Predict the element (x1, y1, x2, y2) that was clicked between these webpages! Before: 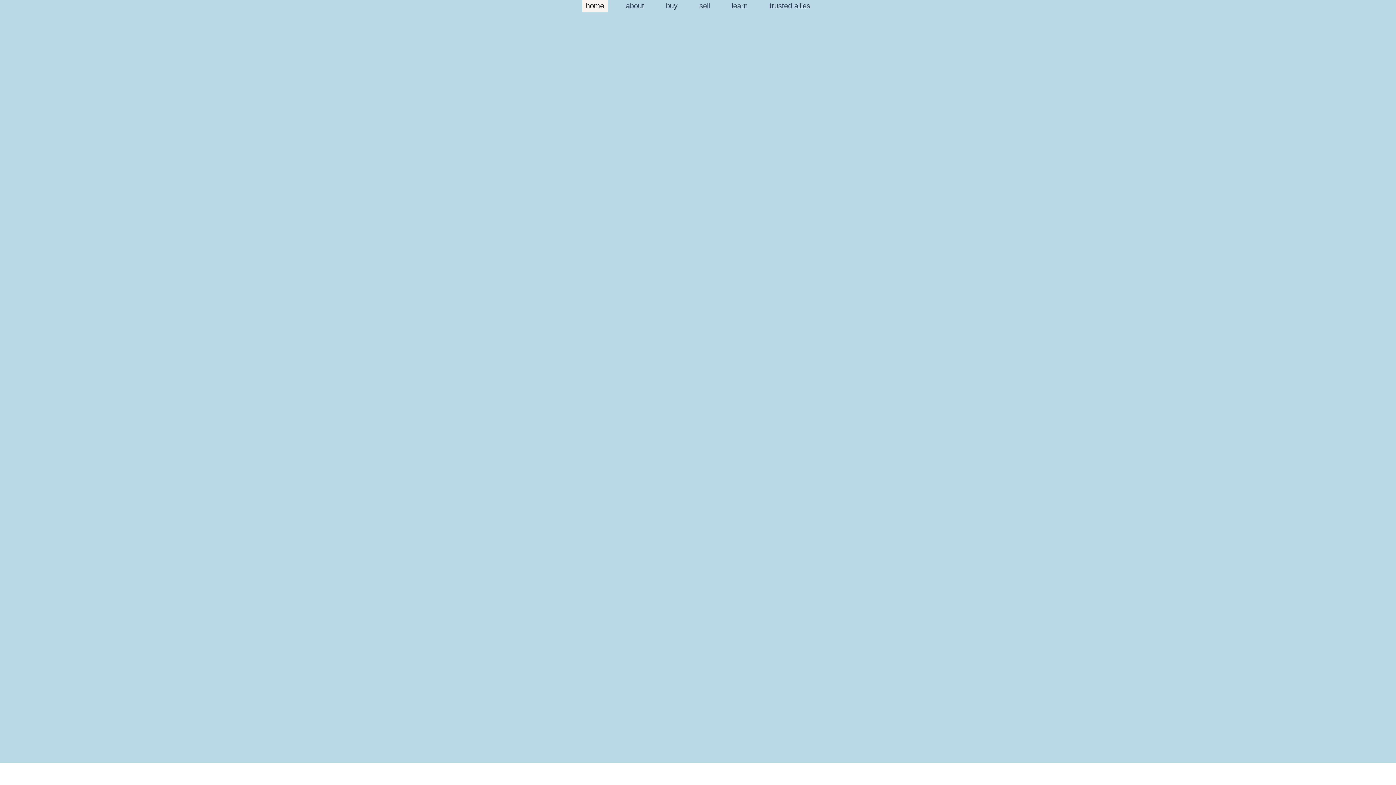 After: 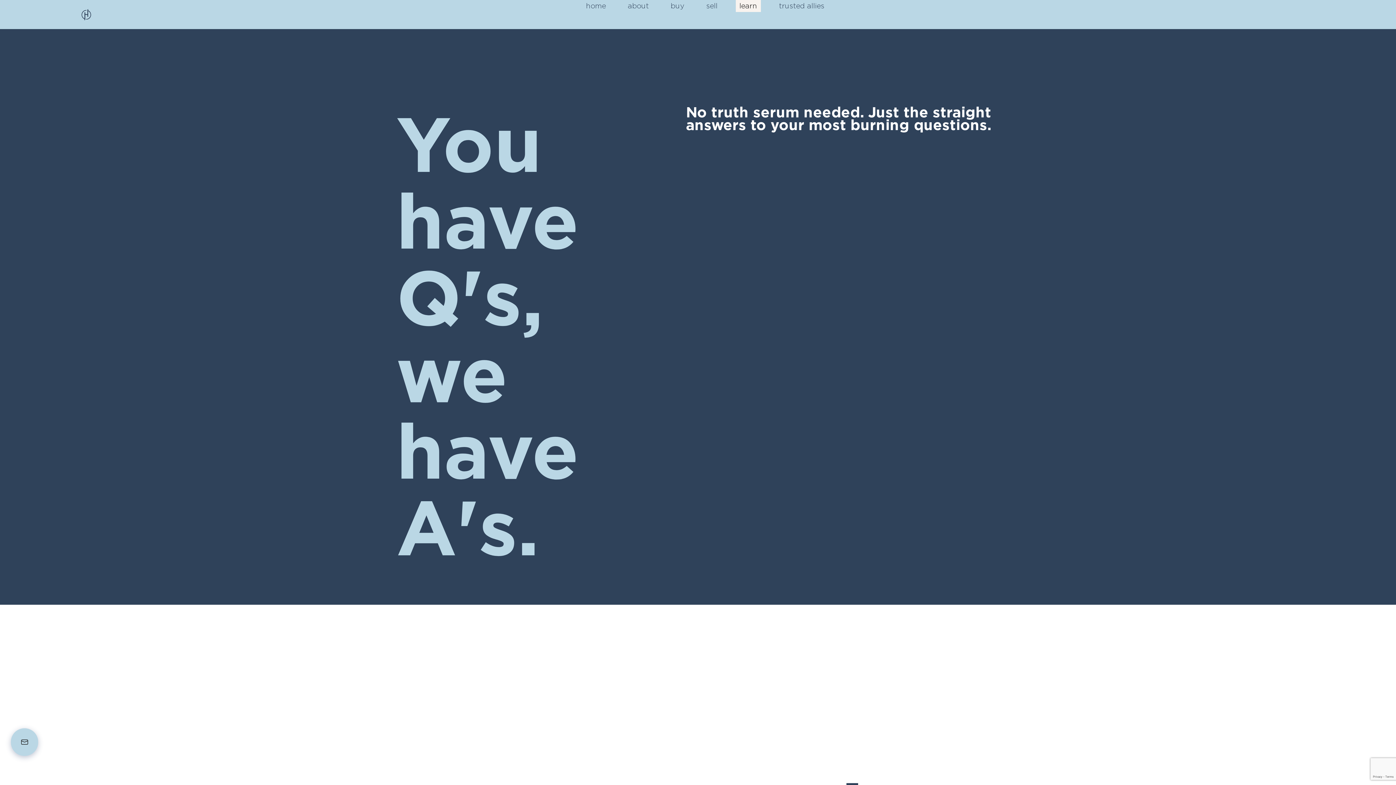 Action: bbox: (728, 0, 751, 12) label: learn